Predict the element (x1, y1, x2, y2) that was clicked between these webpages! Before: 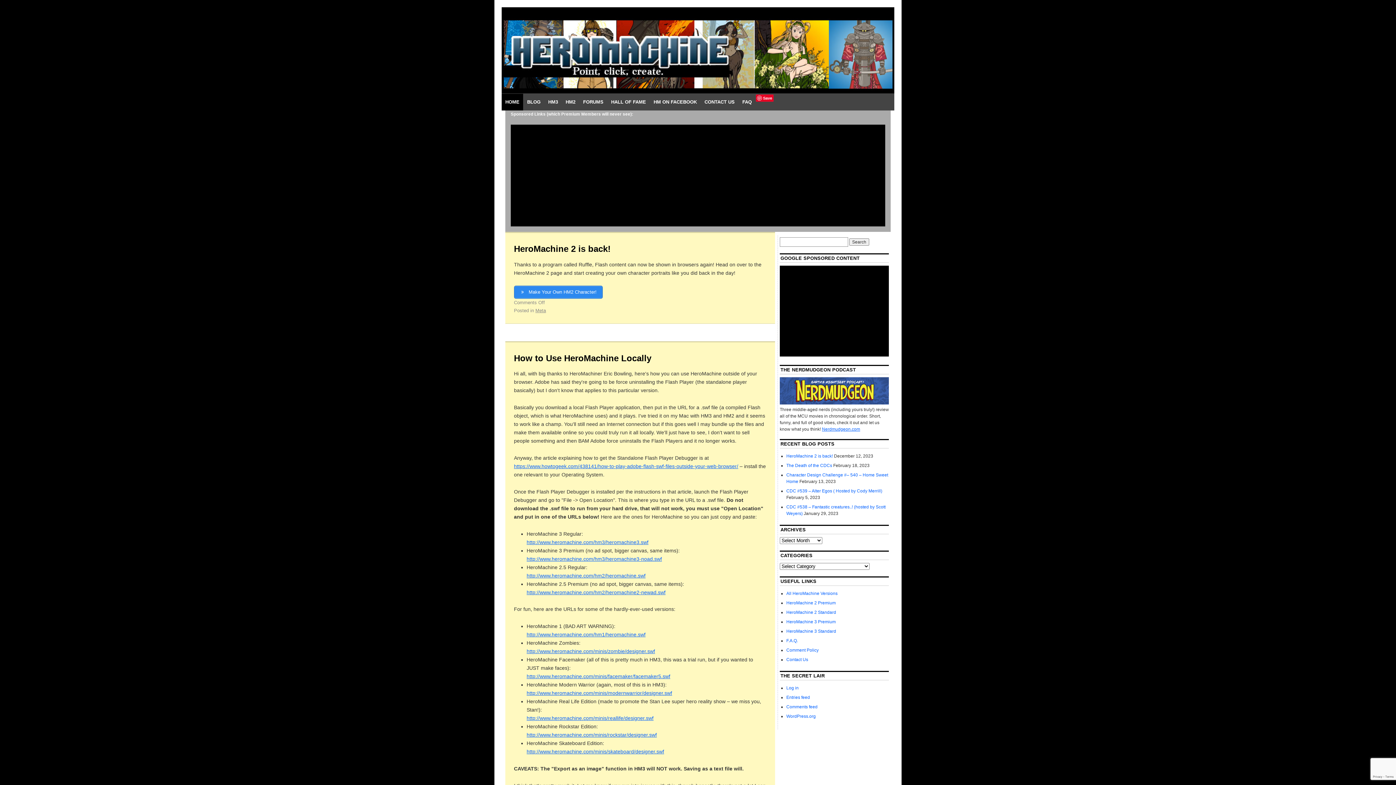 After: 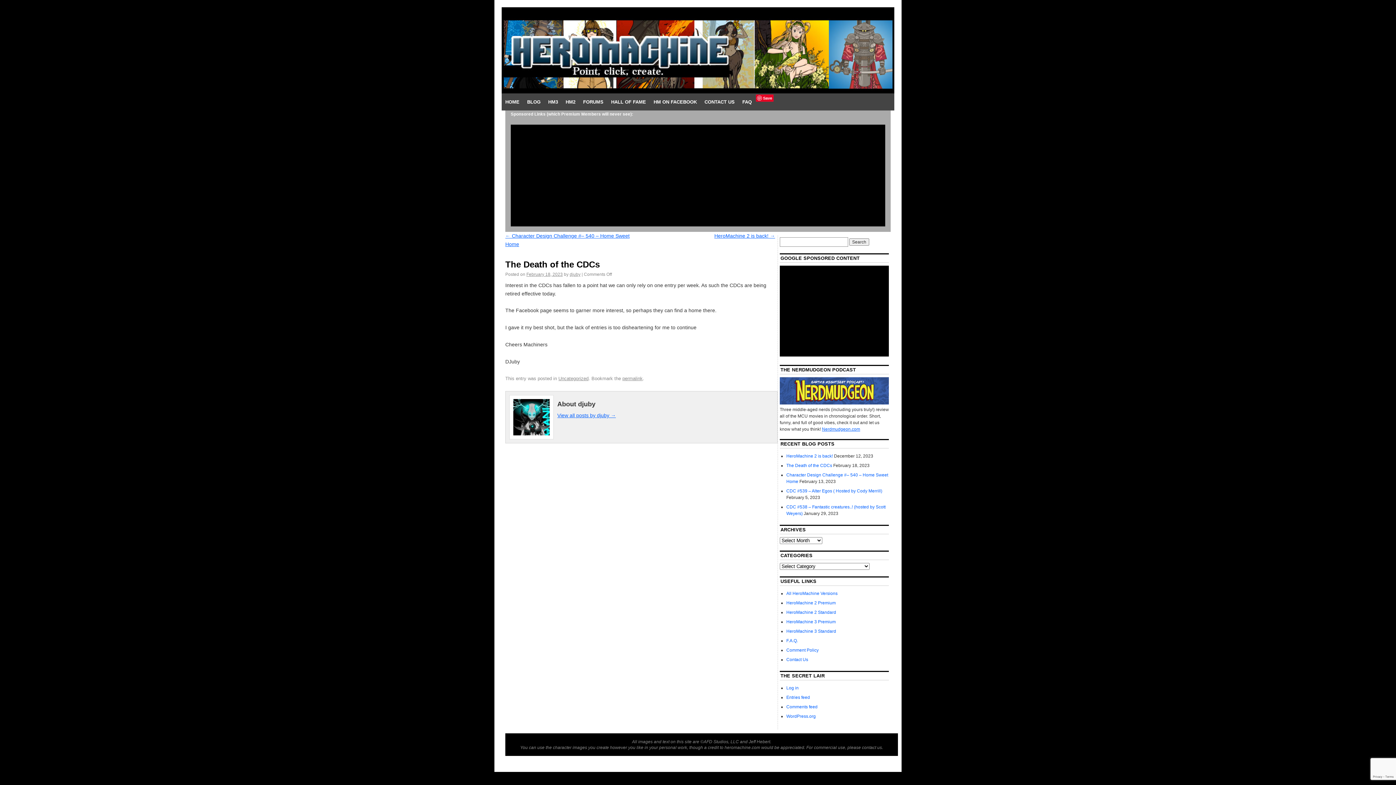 Action: label: The Death of the CDCs bbox: (786, 463, 832, 468)